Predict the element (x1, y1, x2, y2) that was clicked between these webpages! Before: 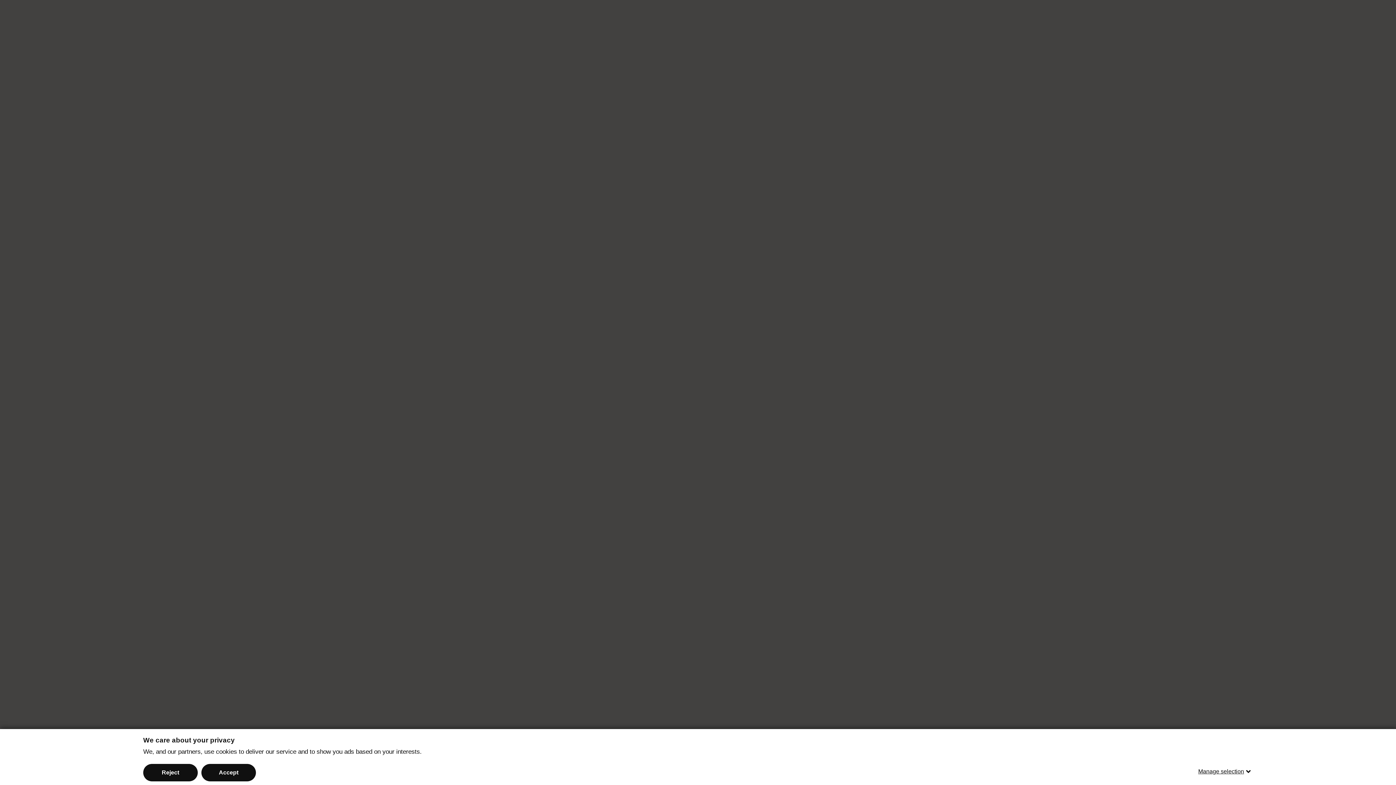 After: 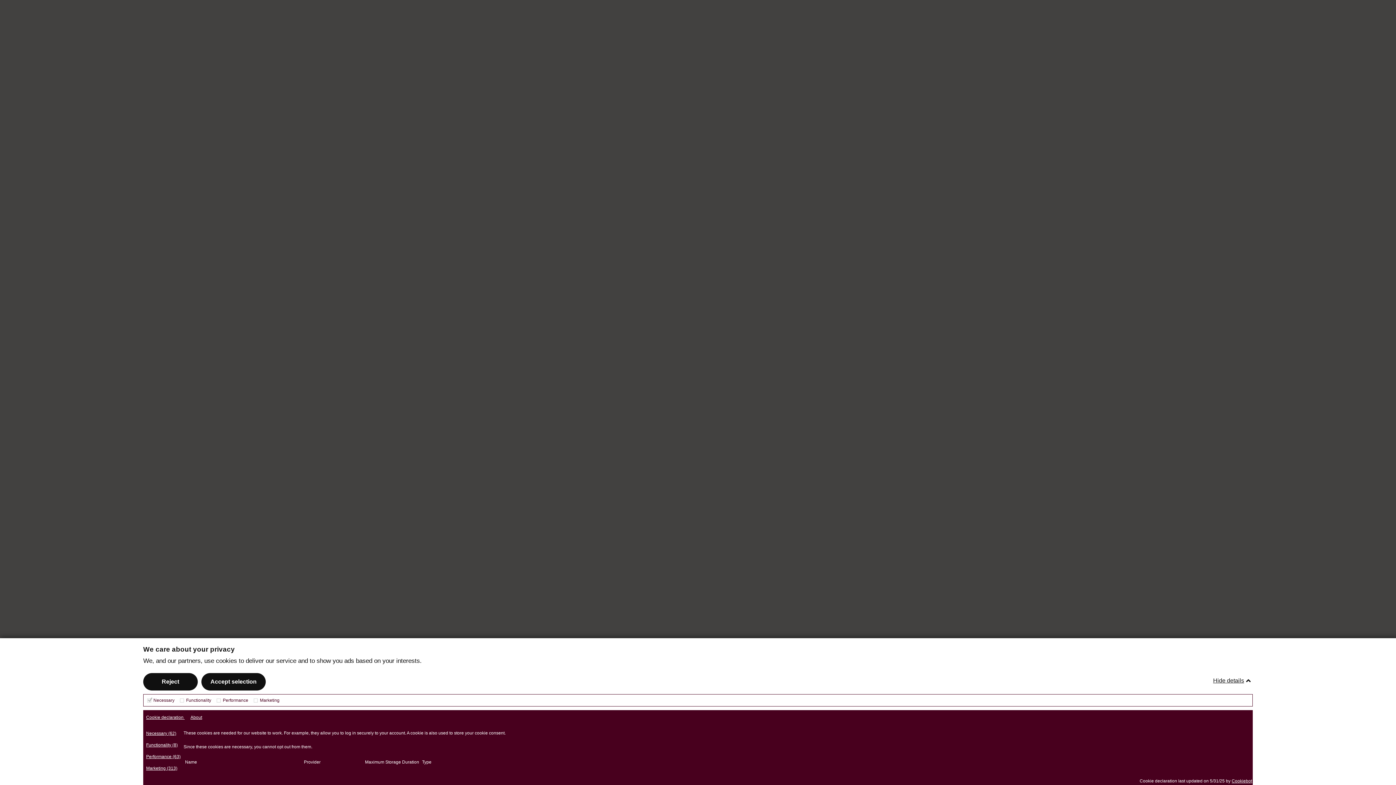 Action: bbox: (1198, 763, 1253, 780) label: Manage selection